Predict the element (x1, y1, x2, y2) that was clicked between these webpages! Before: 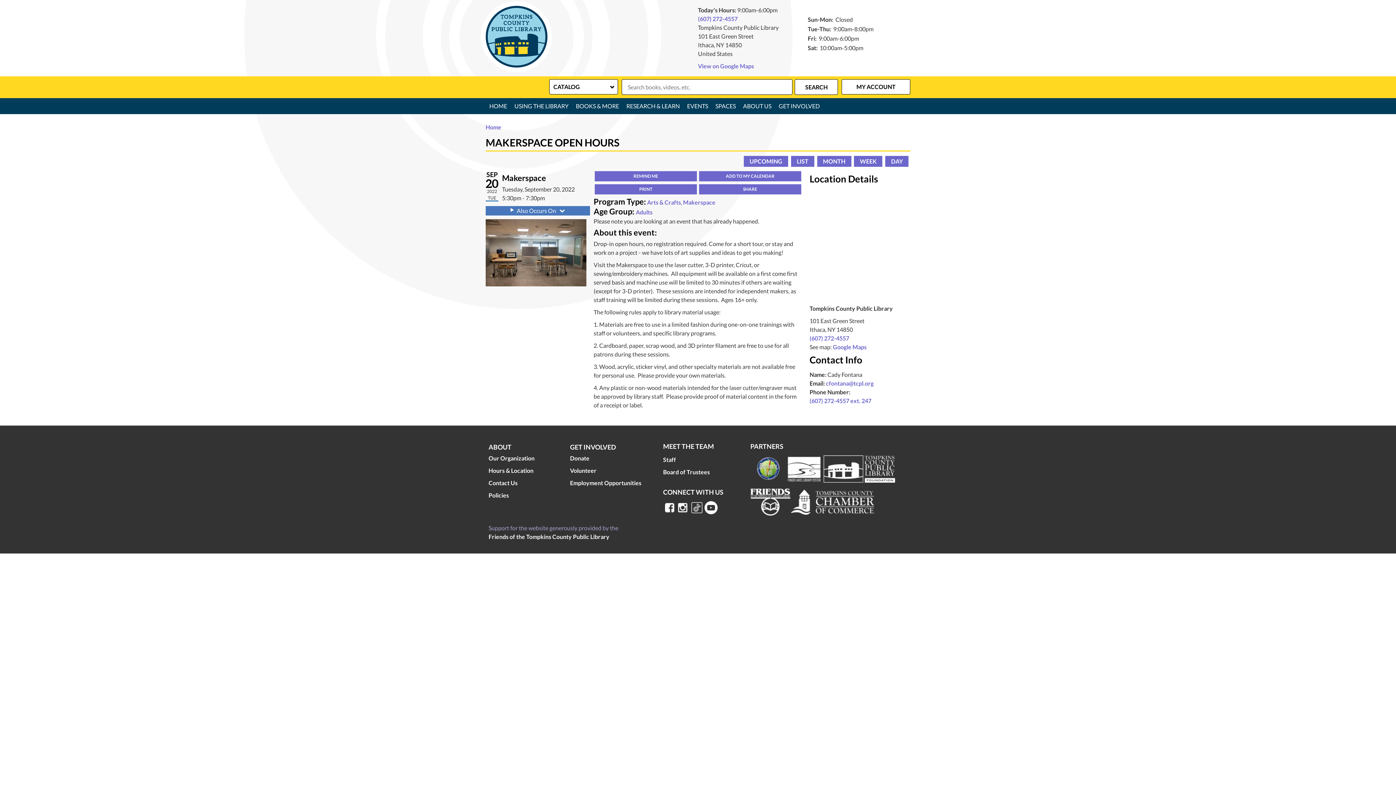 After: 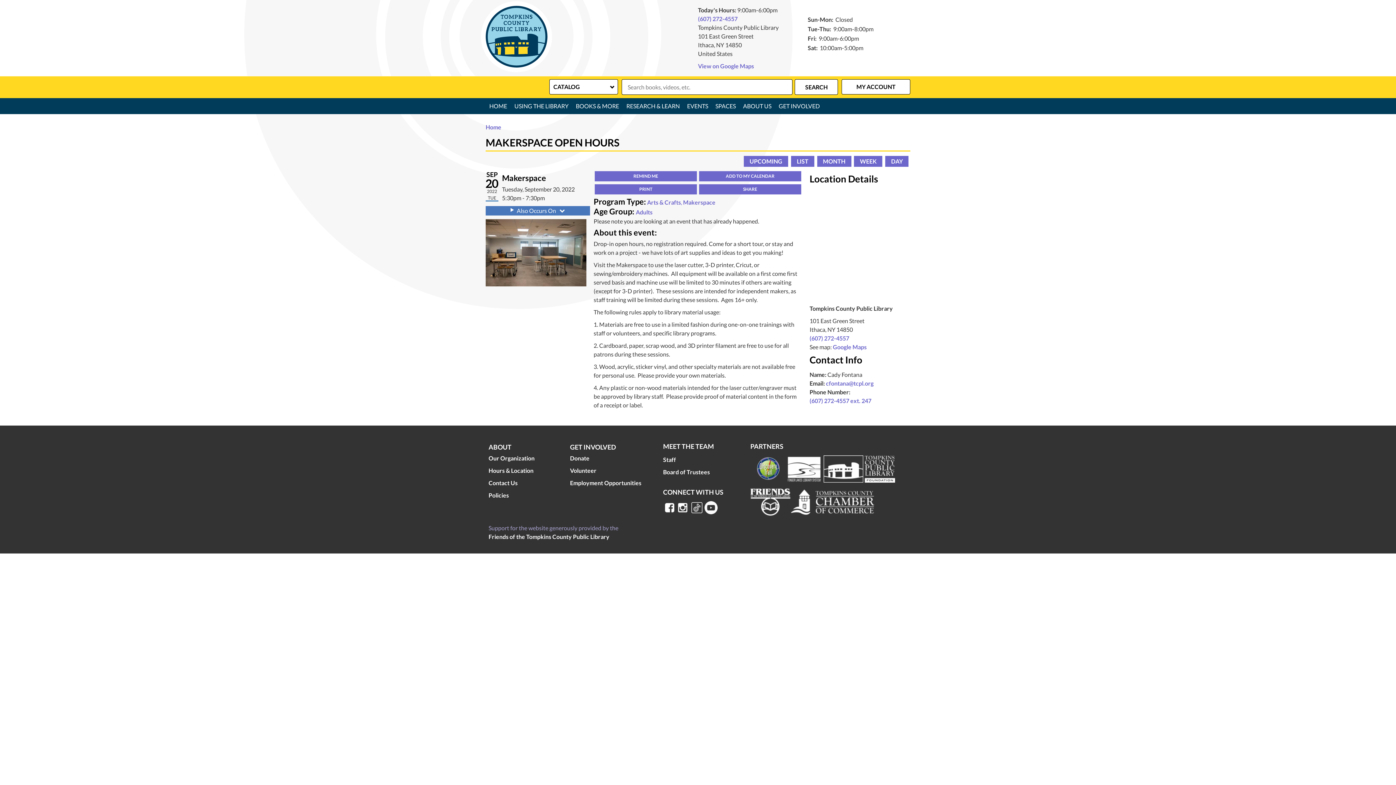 Action: bbox: (786, 455, 821, 483)